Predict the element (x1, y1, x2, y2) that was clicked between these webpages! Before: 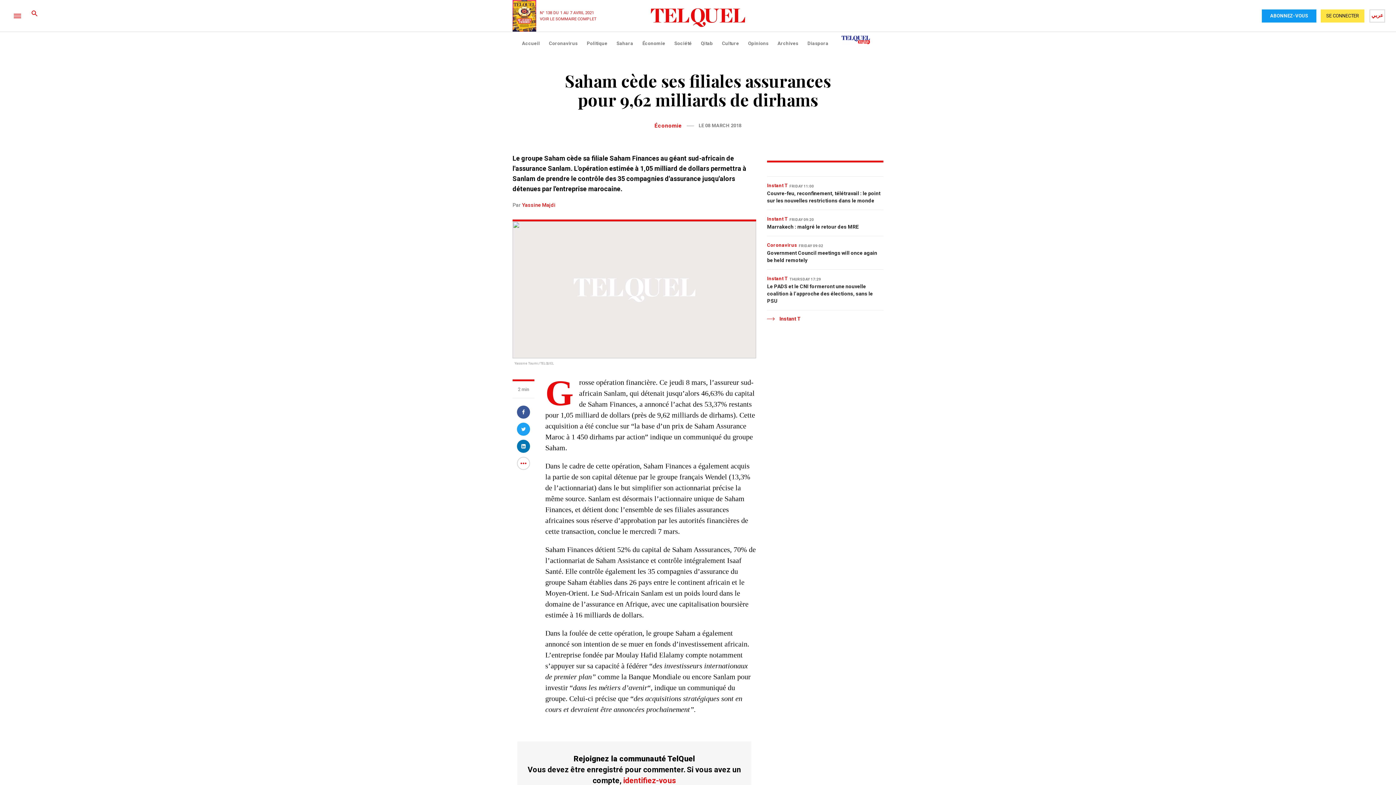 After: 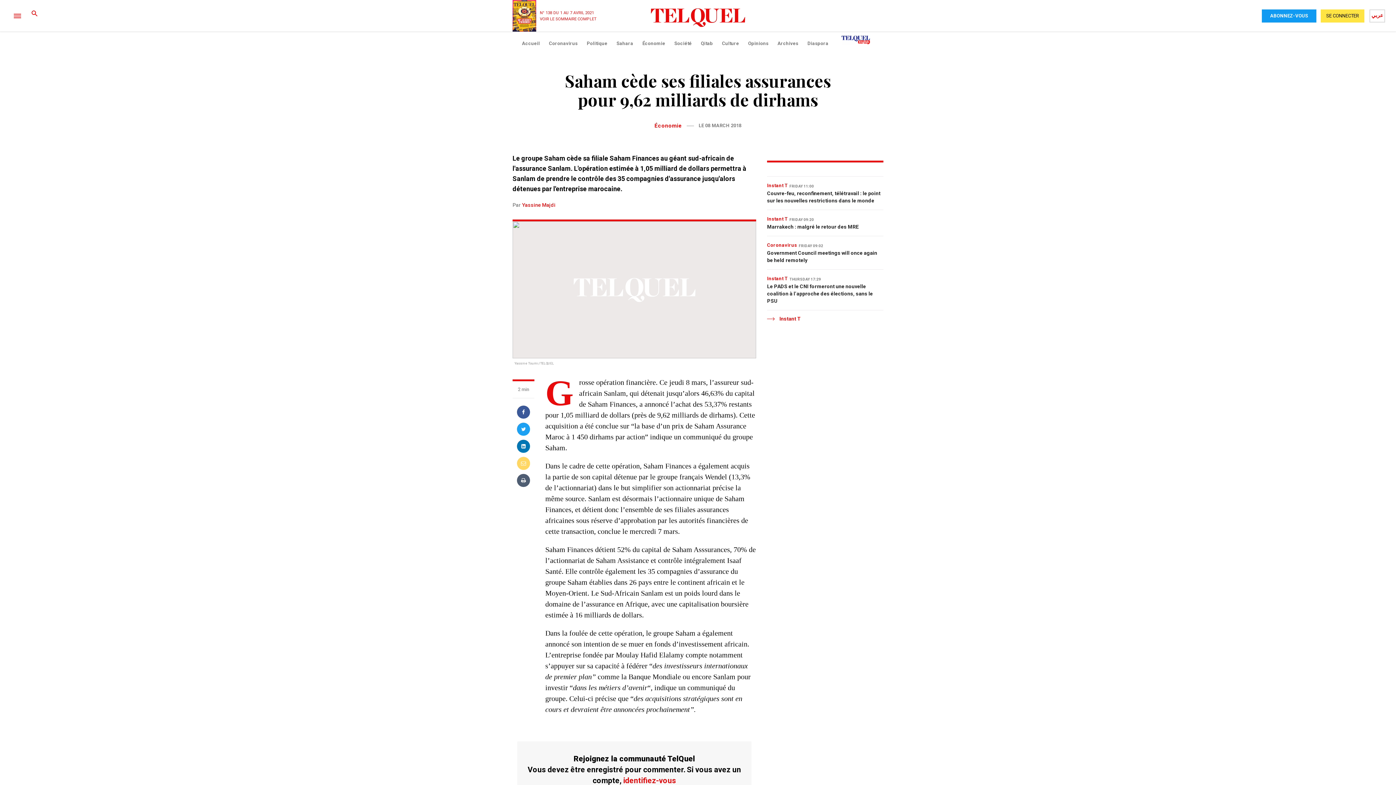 Action: bbox: (517, 457, 530, 470)